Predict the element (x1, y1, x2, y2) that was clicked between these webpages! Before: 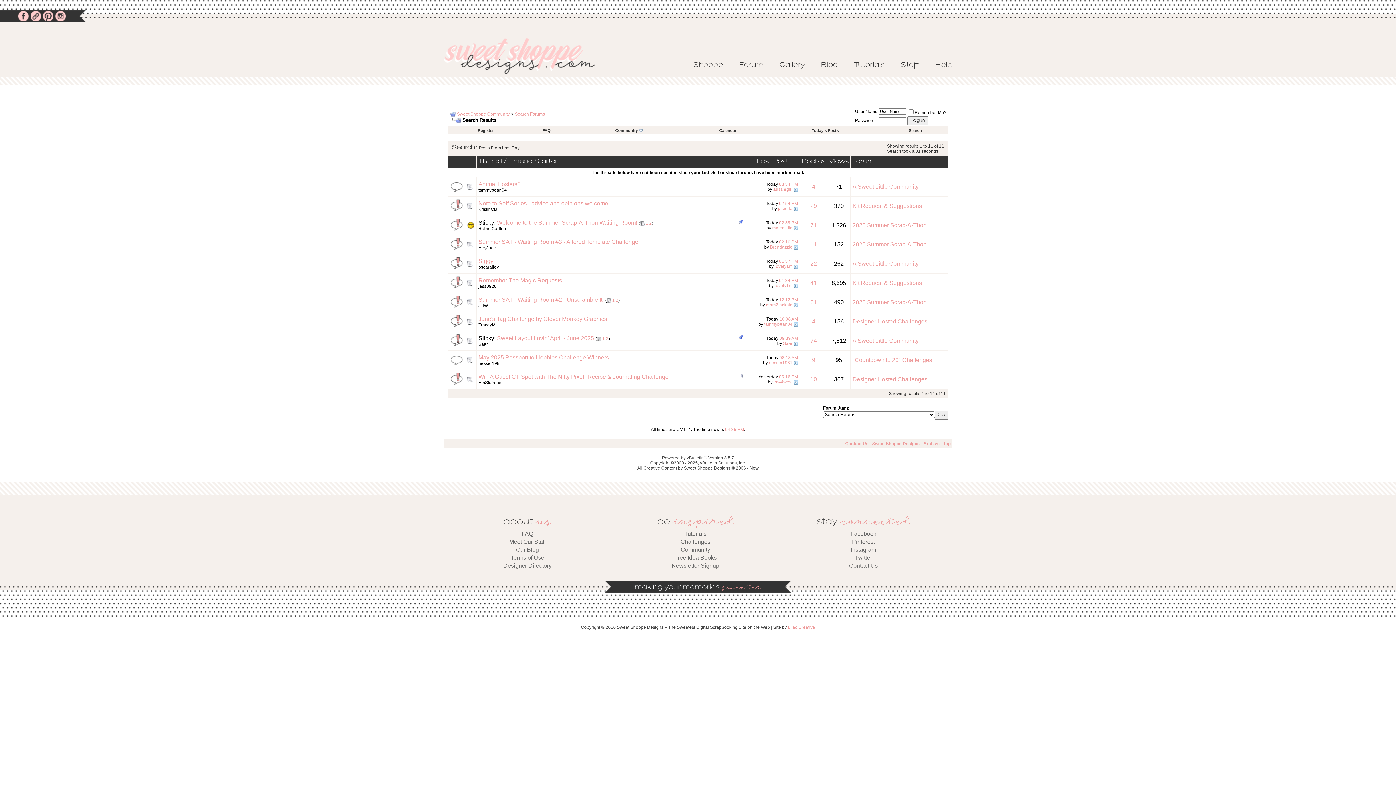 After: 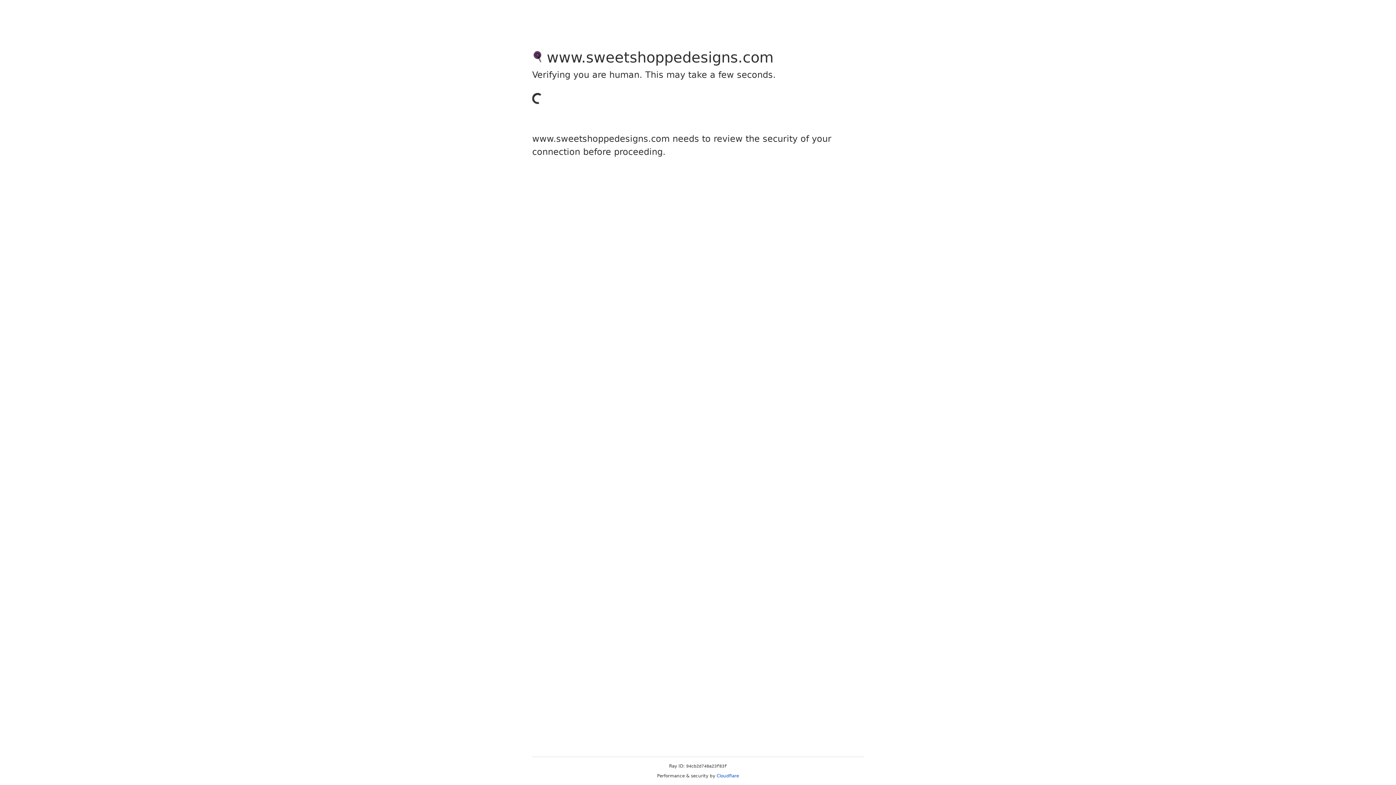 Action: label: Tutorials bbox: (854, 61, 885, 68)